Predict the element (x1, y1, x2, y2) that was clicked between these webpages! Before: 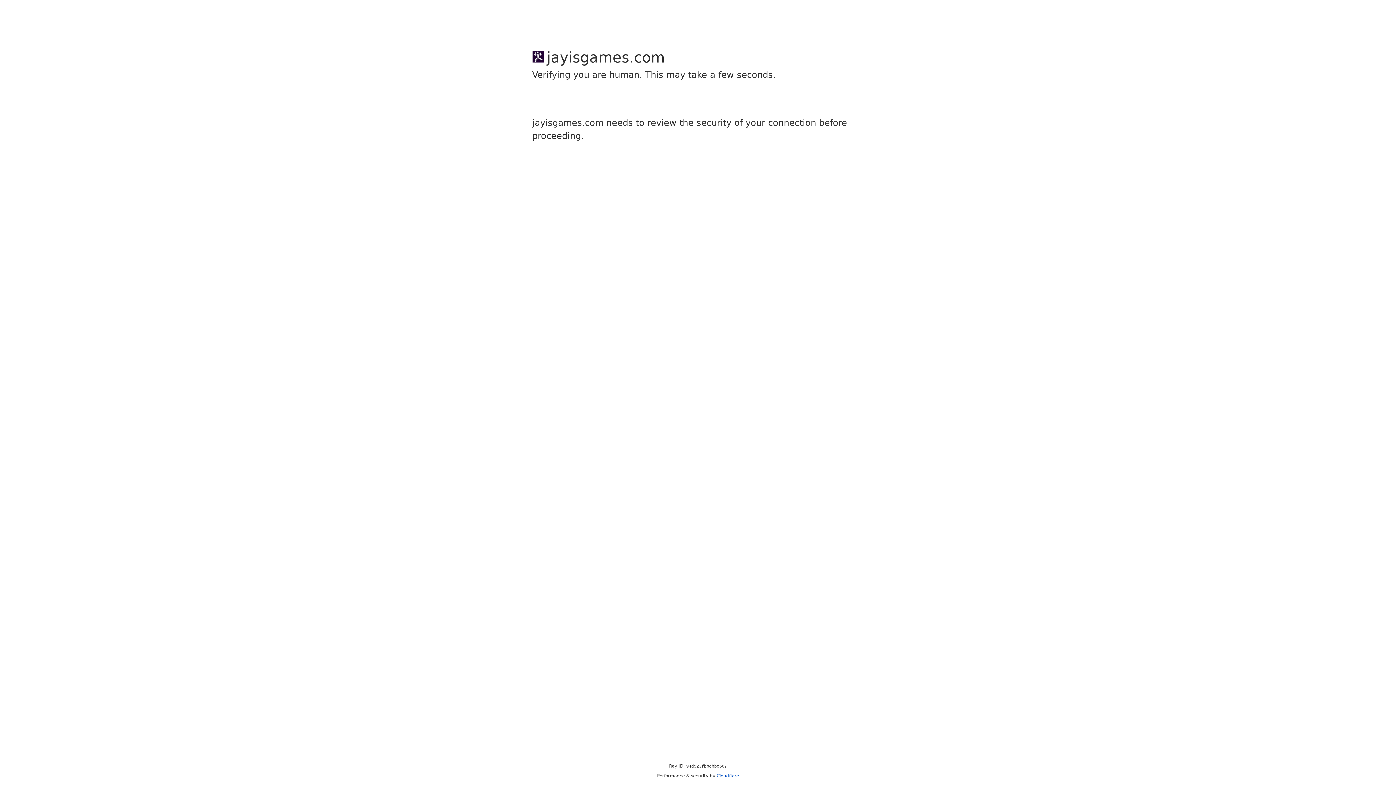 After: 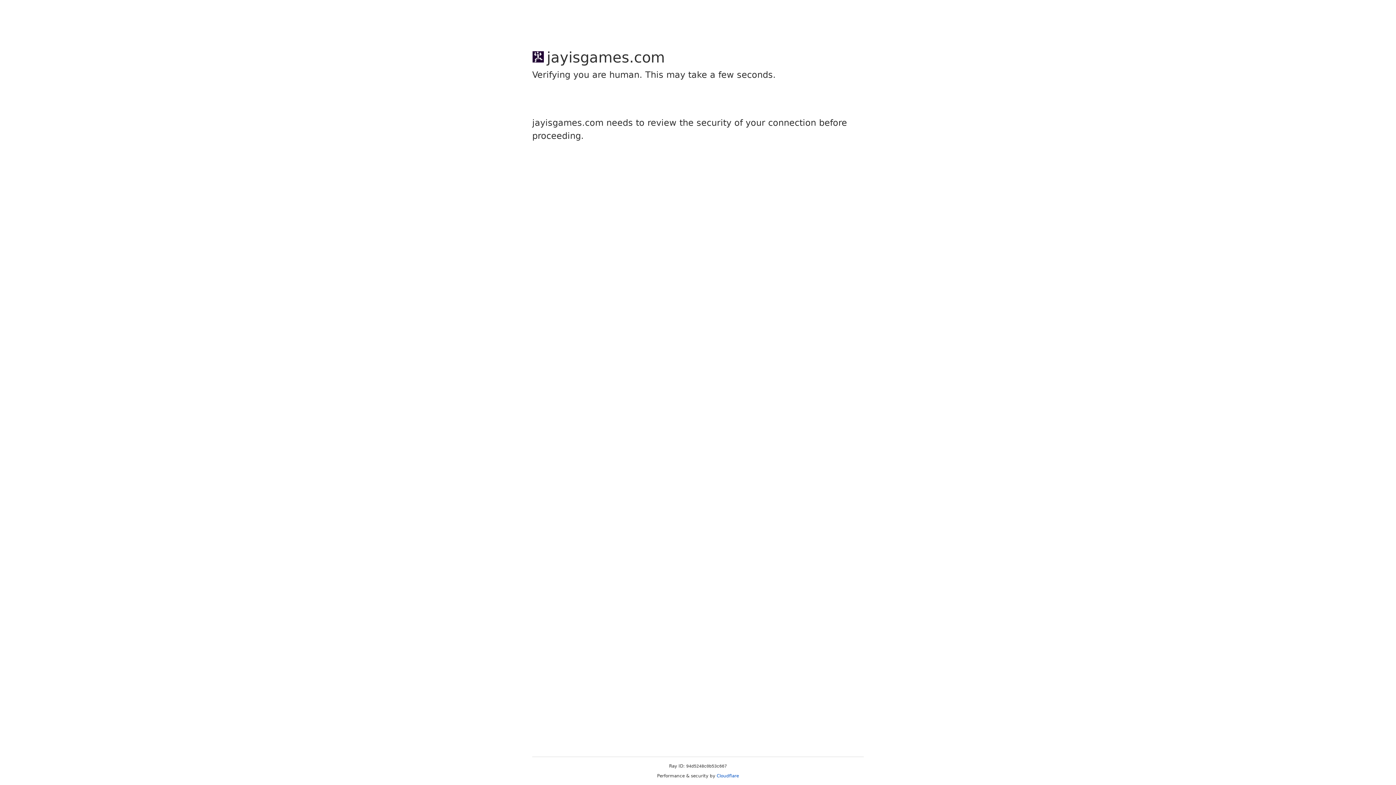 Action: label: Cloudflare bbox: (716, 773, 739, 778)